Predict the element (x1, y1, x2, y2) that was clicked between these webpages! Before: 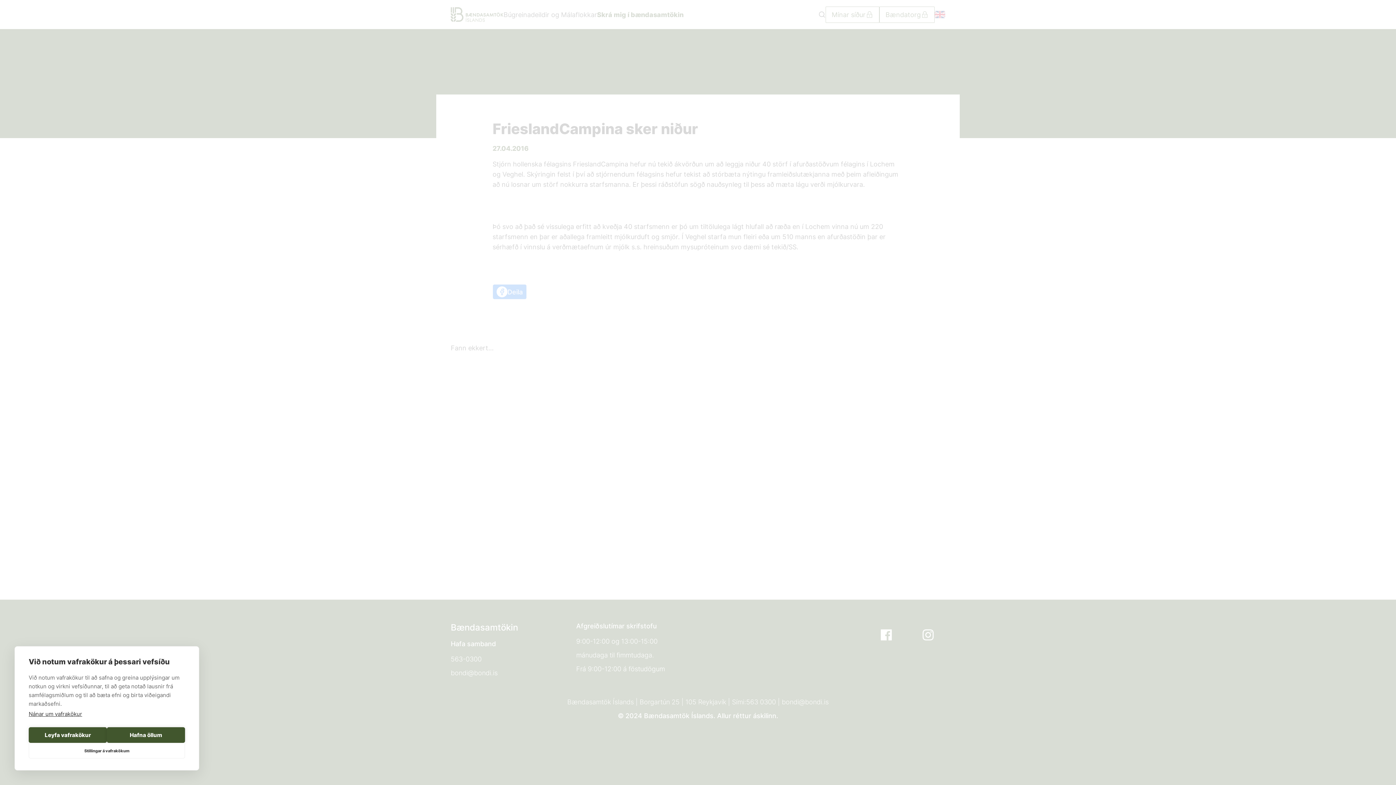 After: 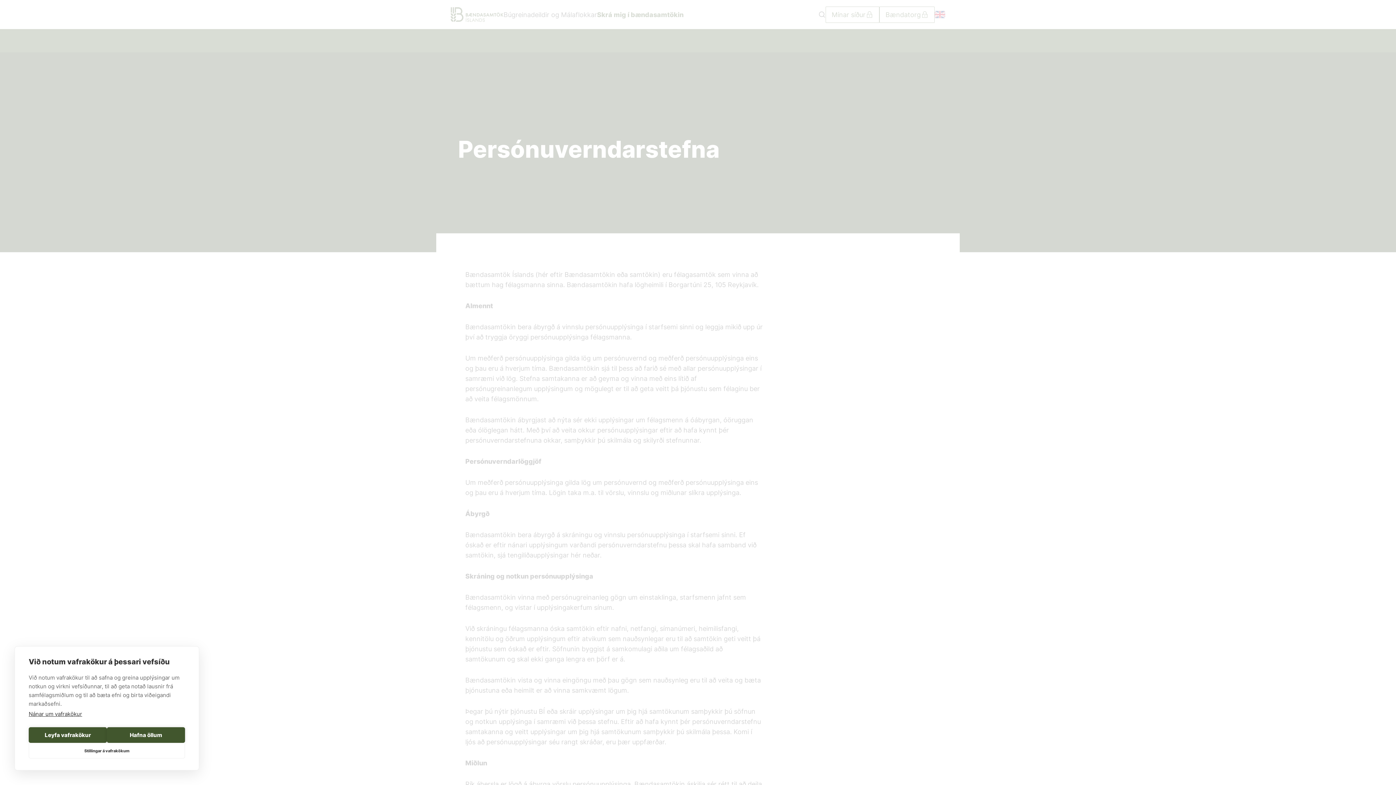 Action: bbox: (28, 710, 82, 717) label: Nánar um vafrakökur